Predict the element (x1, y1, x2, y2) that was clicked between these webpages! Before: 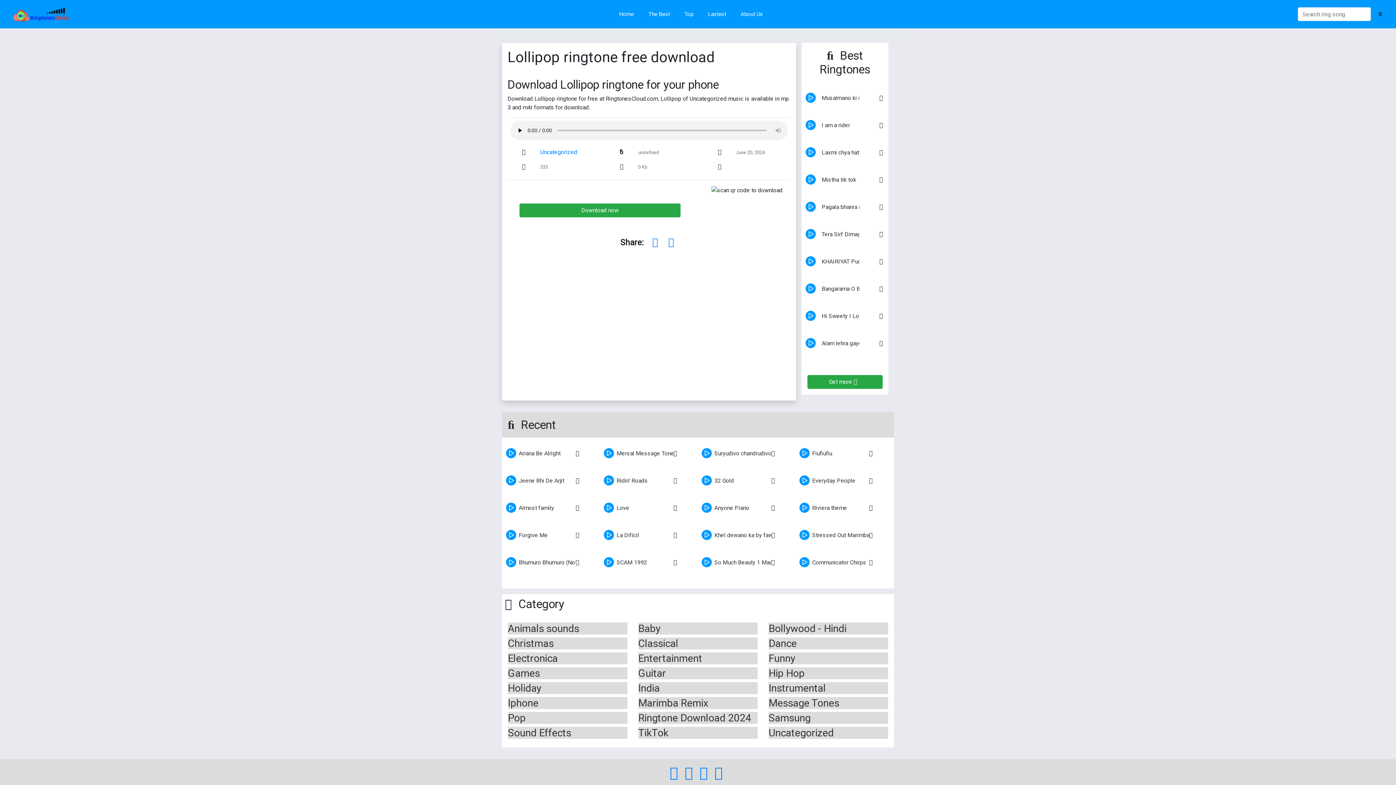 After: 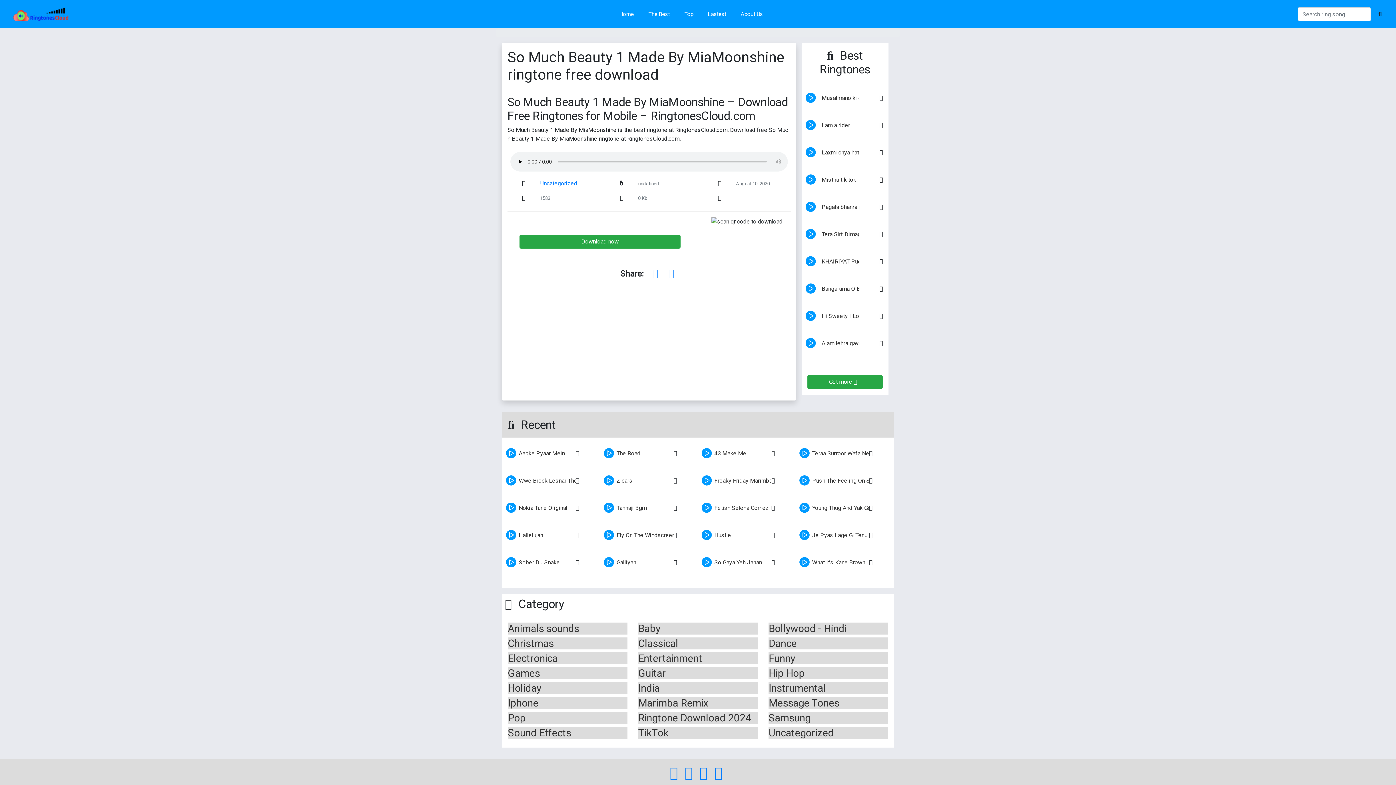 Action: label: So Much Beauty 1 Made By MiaMoonshine bbox: (714, 559, 823, 566)